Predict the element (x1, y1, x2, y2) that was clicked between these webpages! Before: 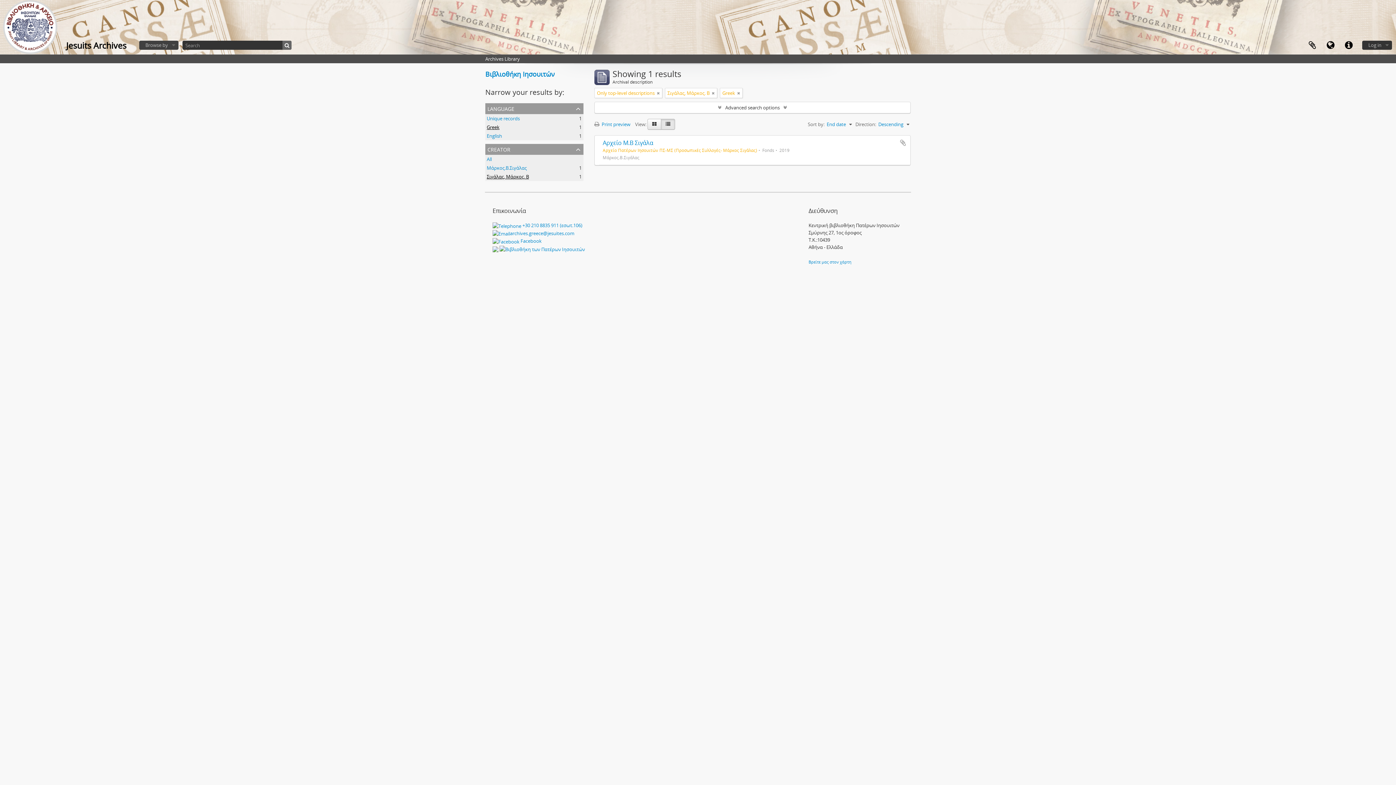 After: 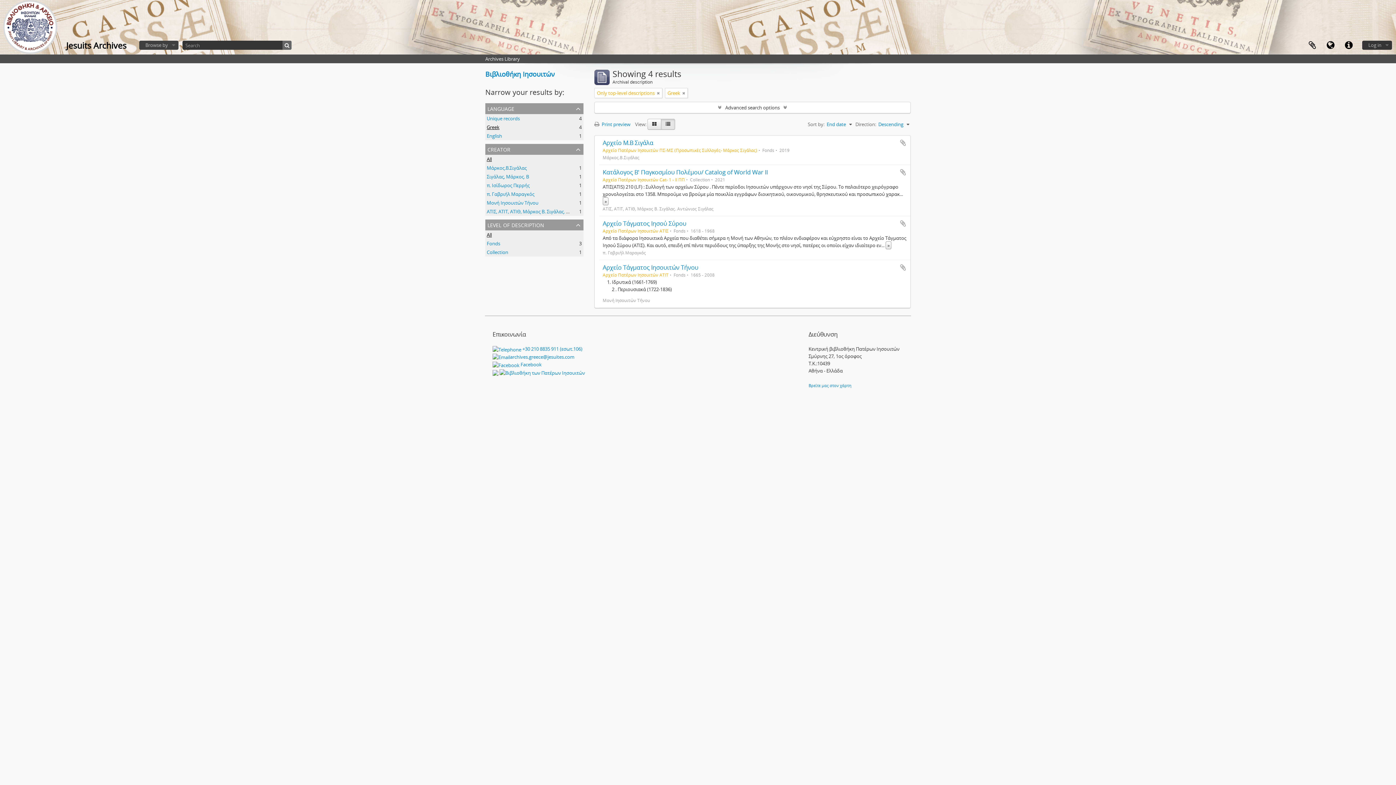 Action: bbox: (712, 89, 714, 96)